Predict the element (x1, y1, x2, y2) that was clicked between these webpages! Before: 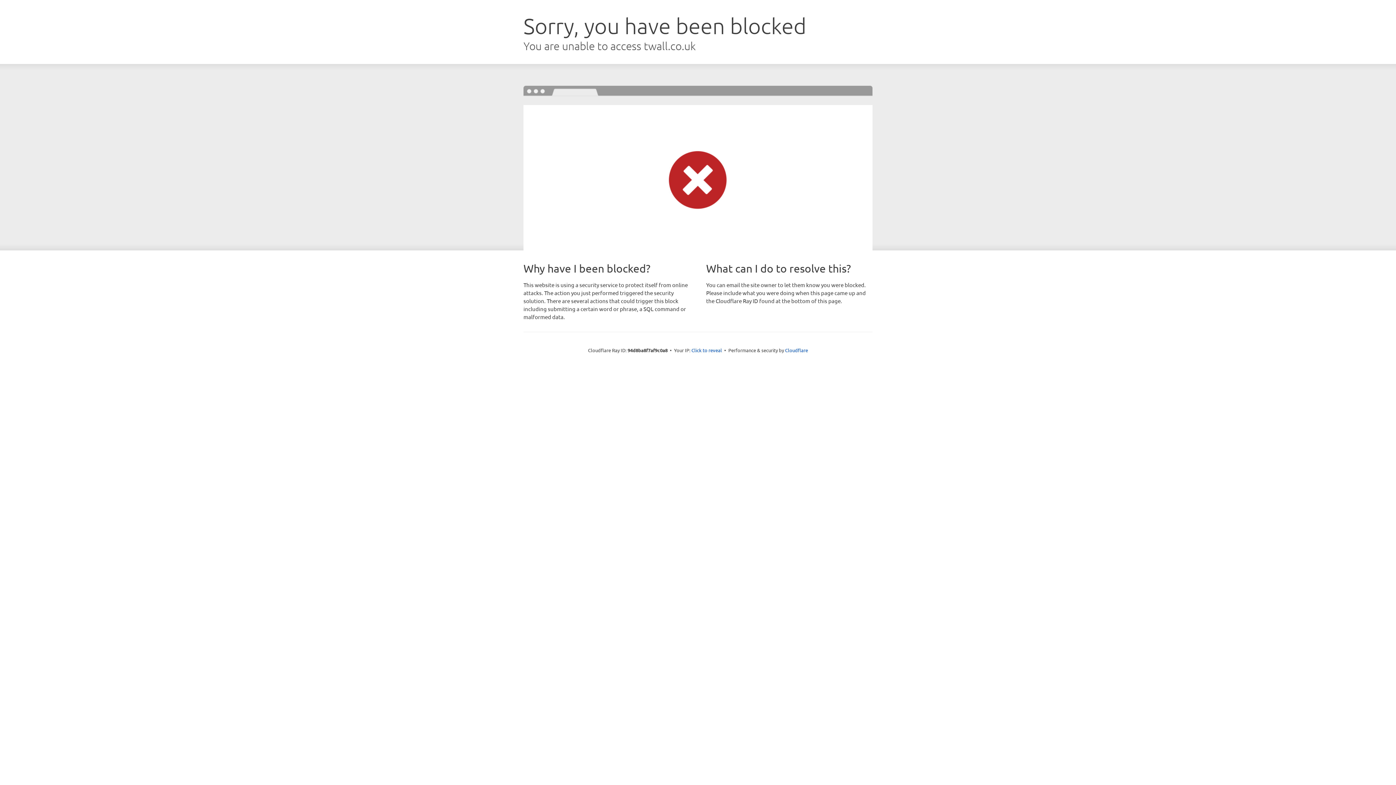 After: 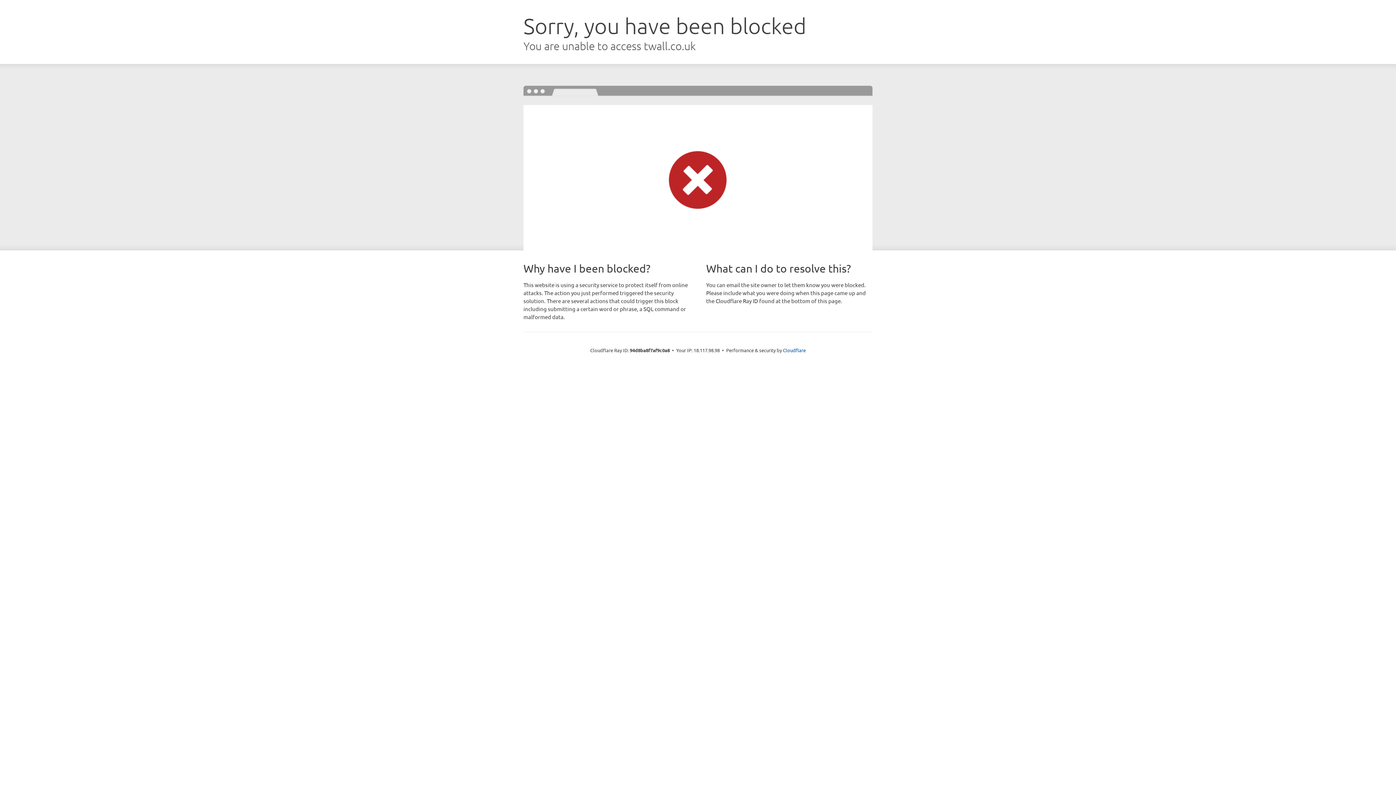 Action: label: Click to reveal bbox: (691, 346, 722, 353)